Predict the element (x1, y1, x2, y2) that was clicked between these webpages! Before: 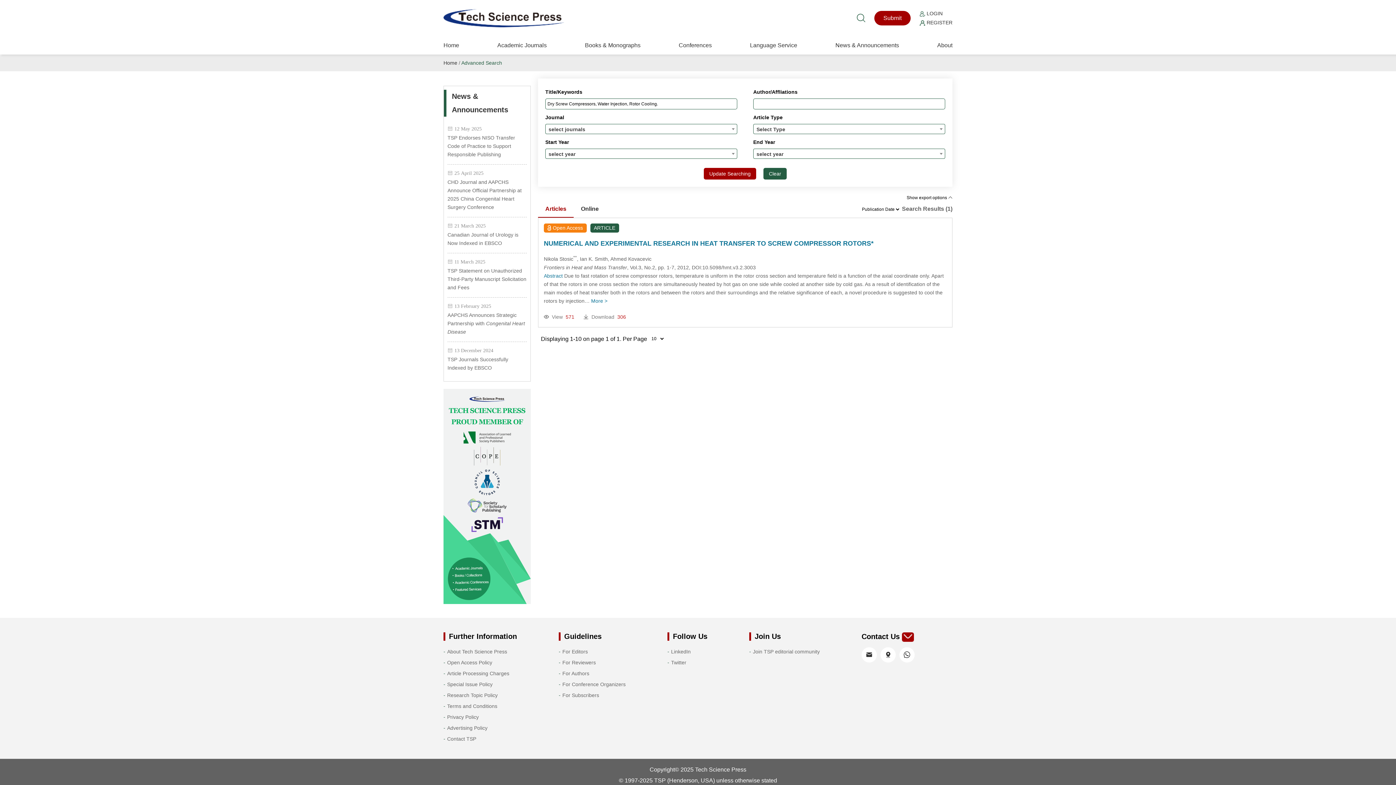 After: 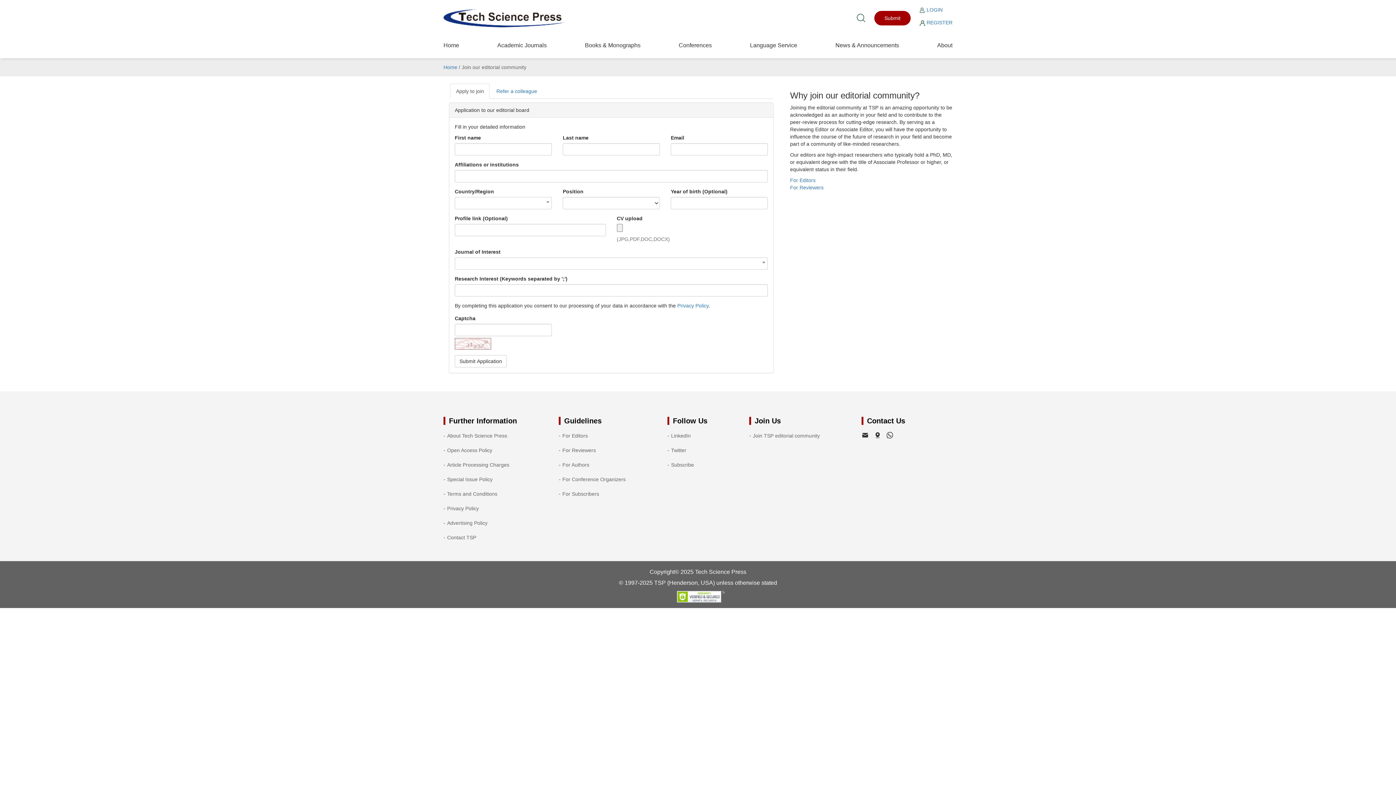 Action: bbox: (753, 649, 820, 655) label: Join TSP editorial community